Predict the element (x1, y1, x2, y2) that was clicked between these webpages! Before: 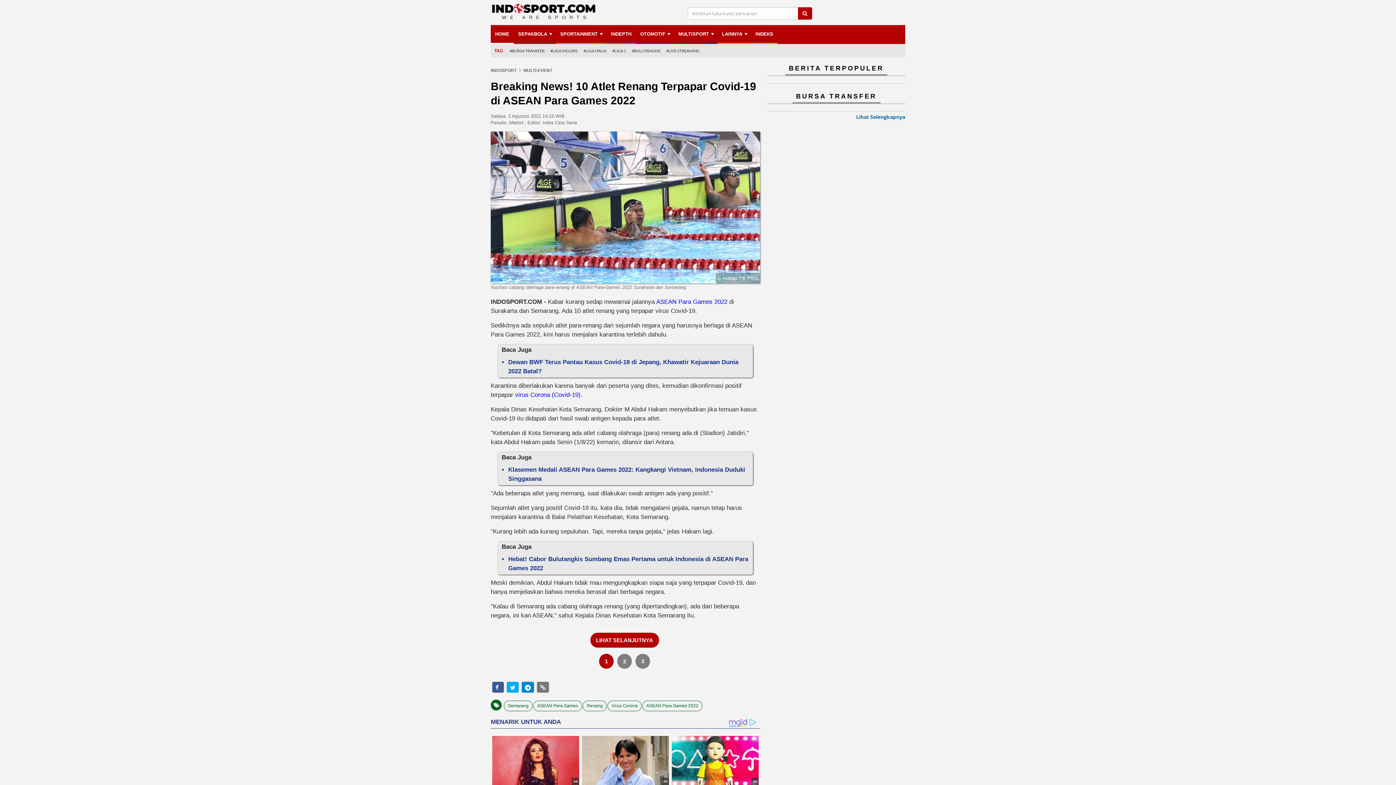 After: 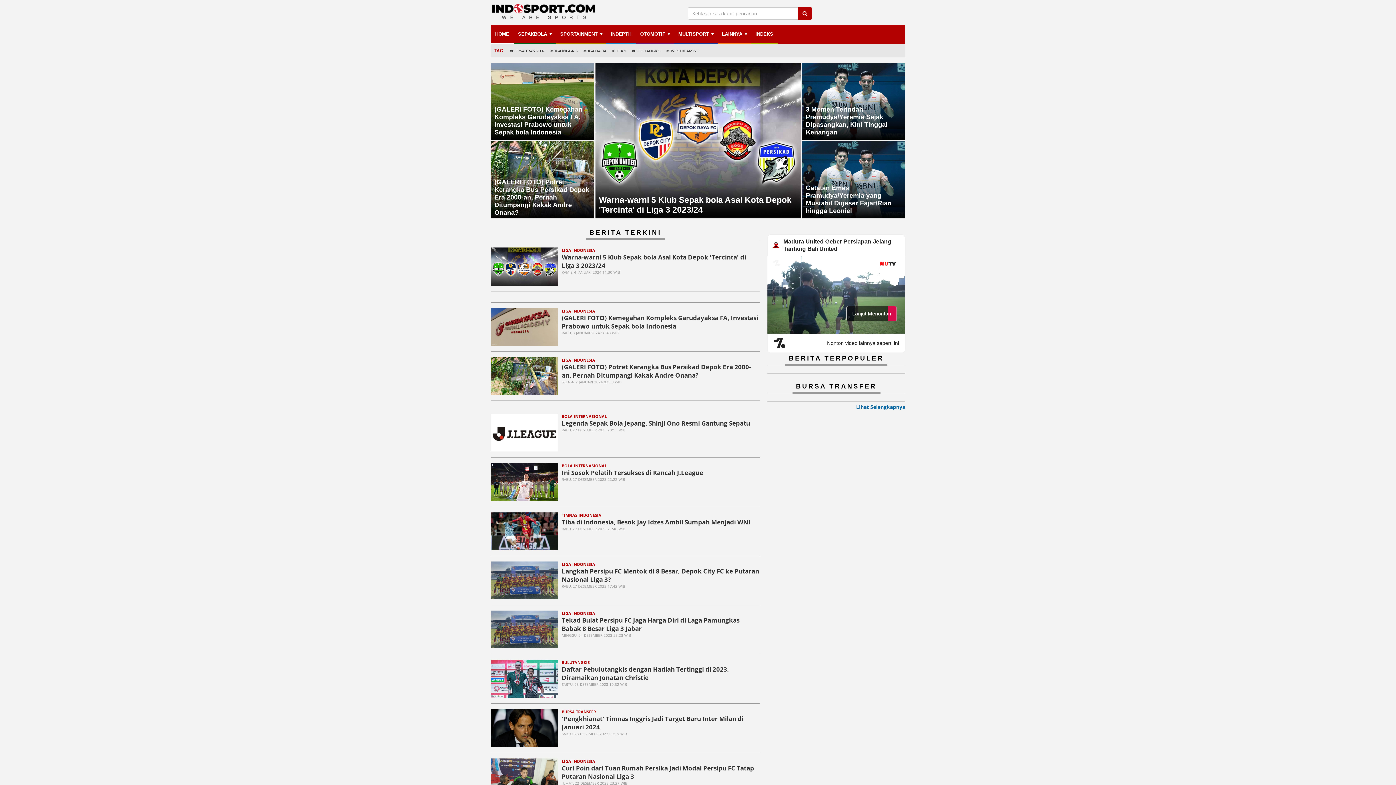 Action: bbox: (492, 3, 595, 19)